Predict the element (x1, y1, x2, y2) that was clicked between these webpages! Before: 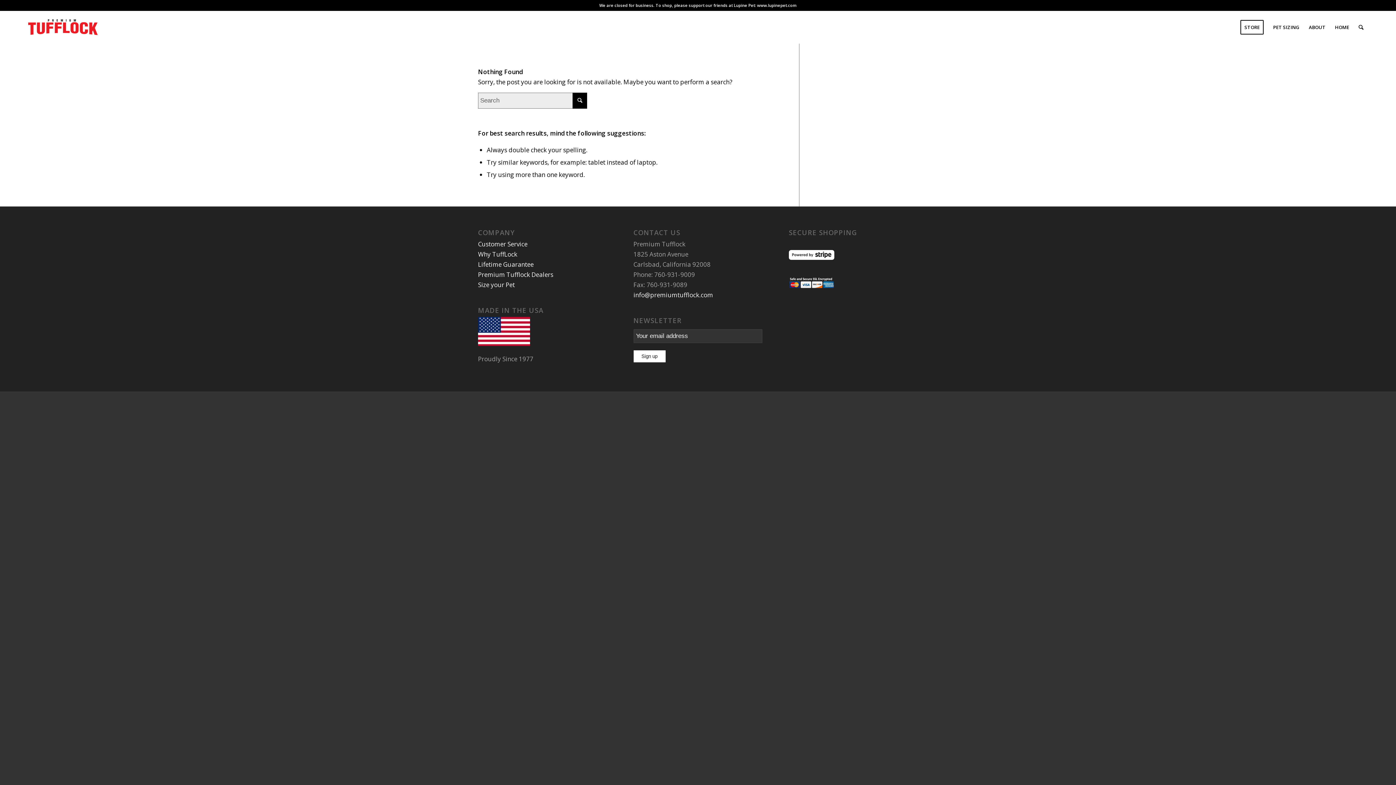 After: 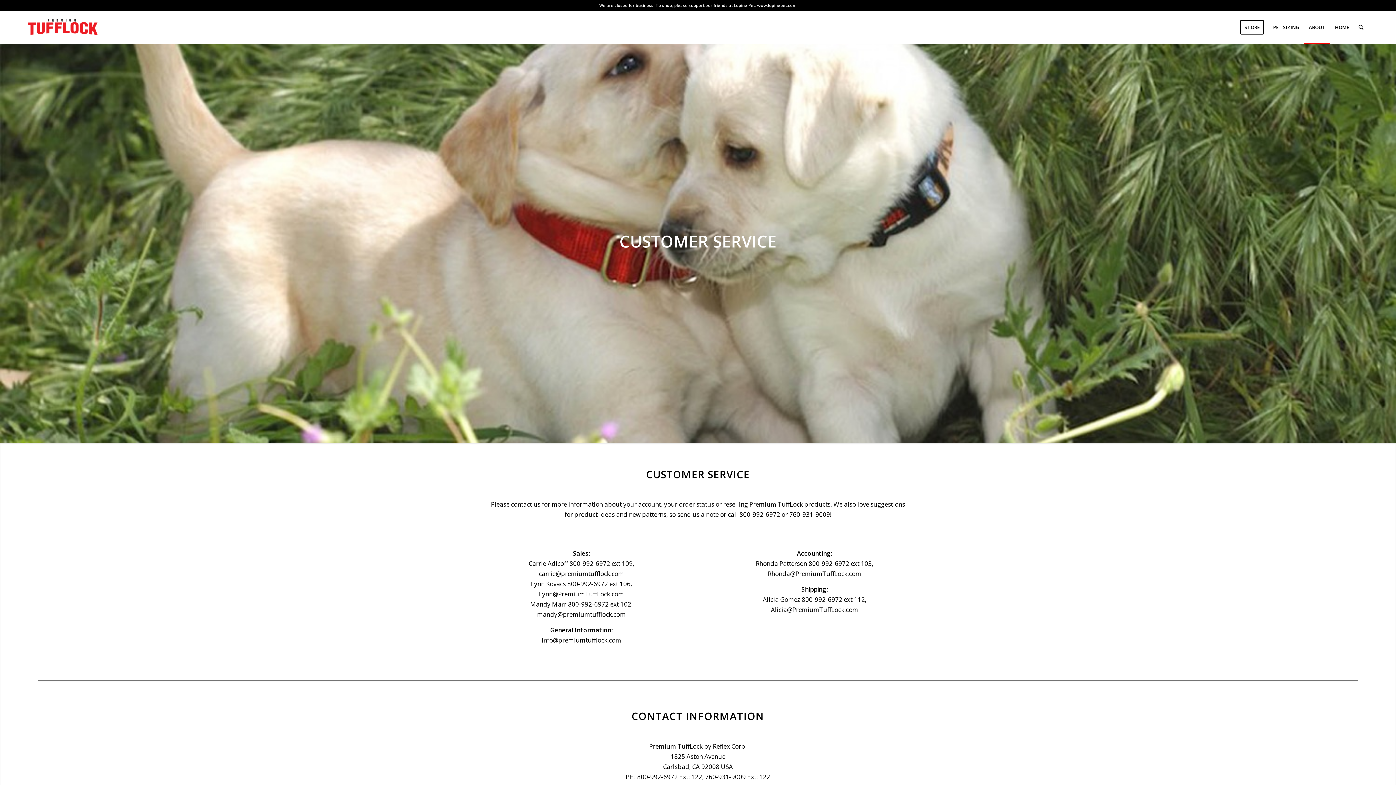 Action: bbox: (478, 239, 527, 248) label: Customer Service